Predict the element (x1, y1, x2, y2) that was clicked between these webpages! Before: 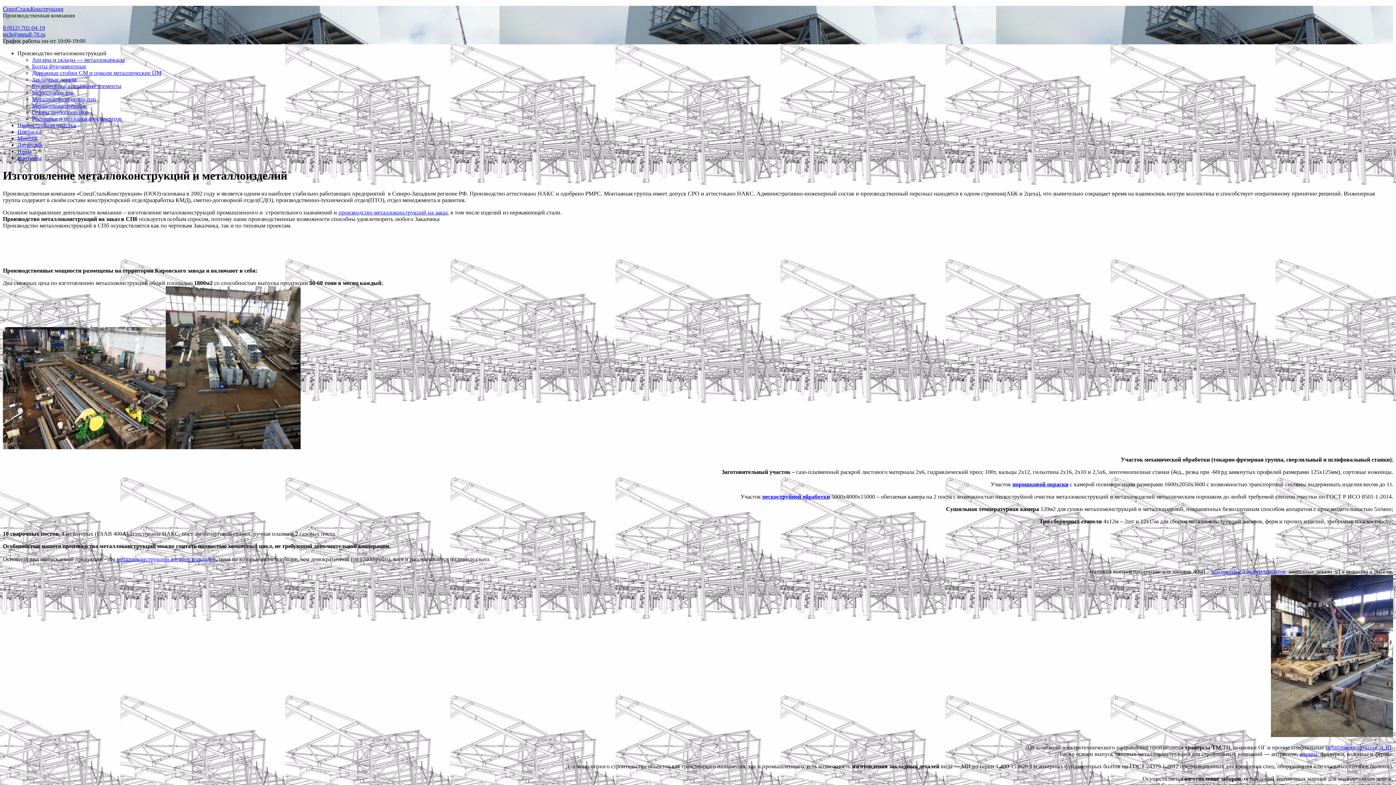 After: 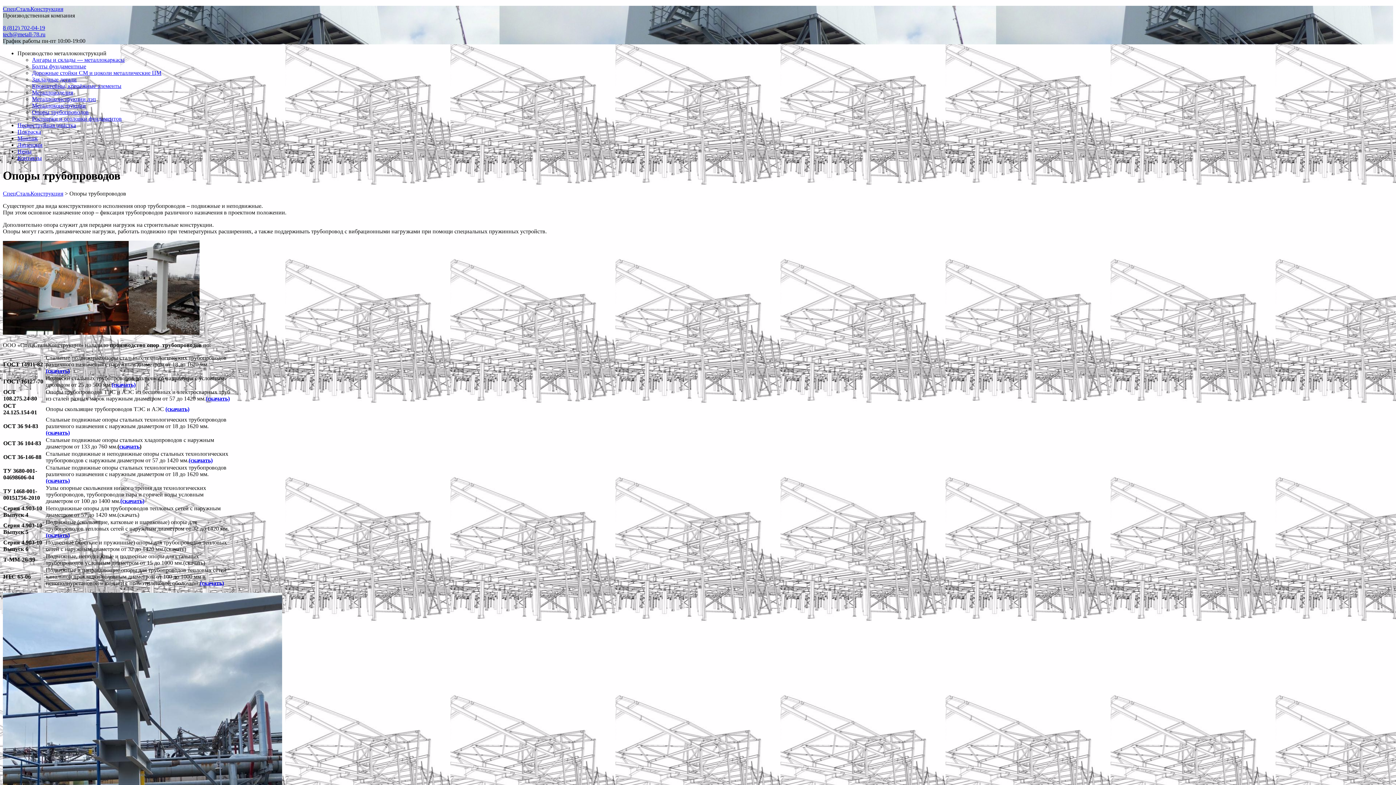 Action: bbox: (32, 109, 88, 115) label: Опоры трубопроводов